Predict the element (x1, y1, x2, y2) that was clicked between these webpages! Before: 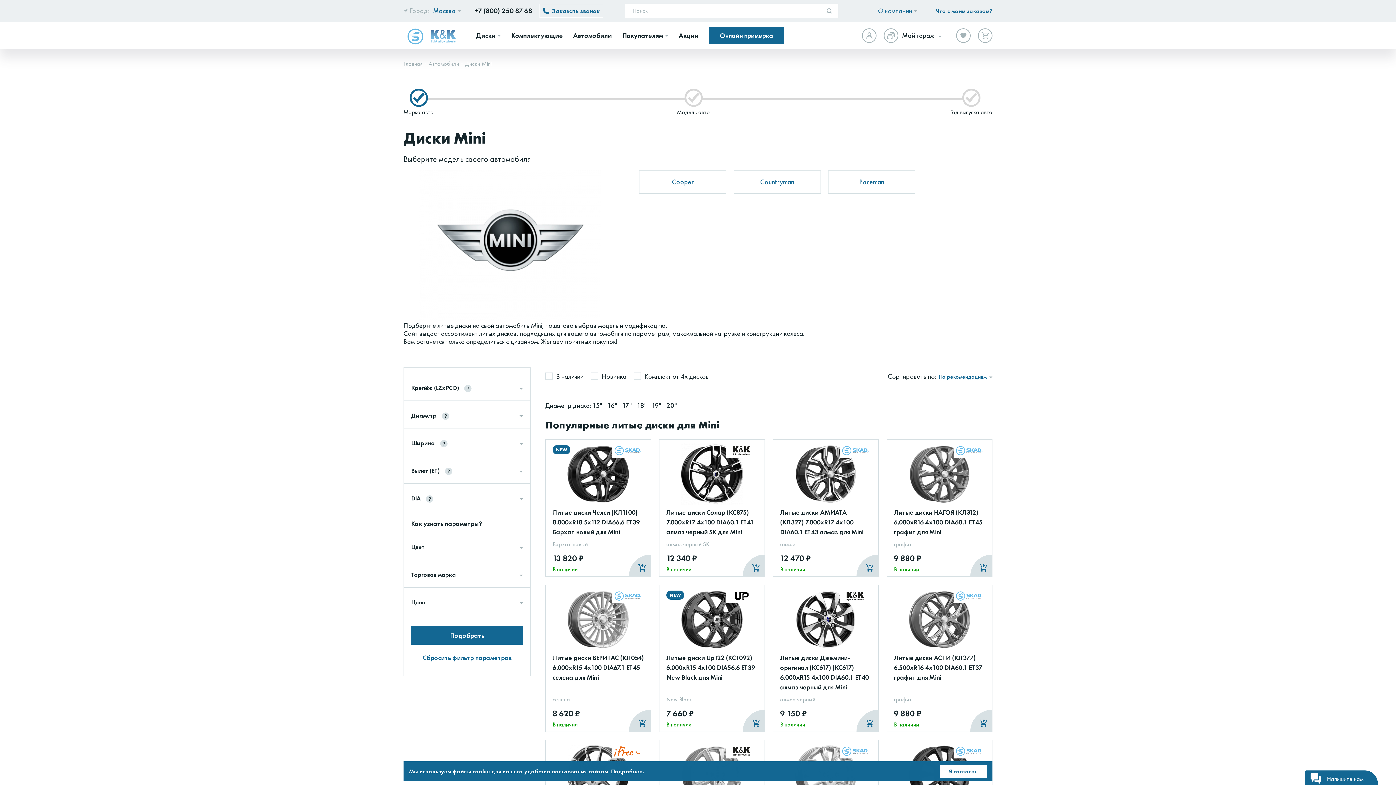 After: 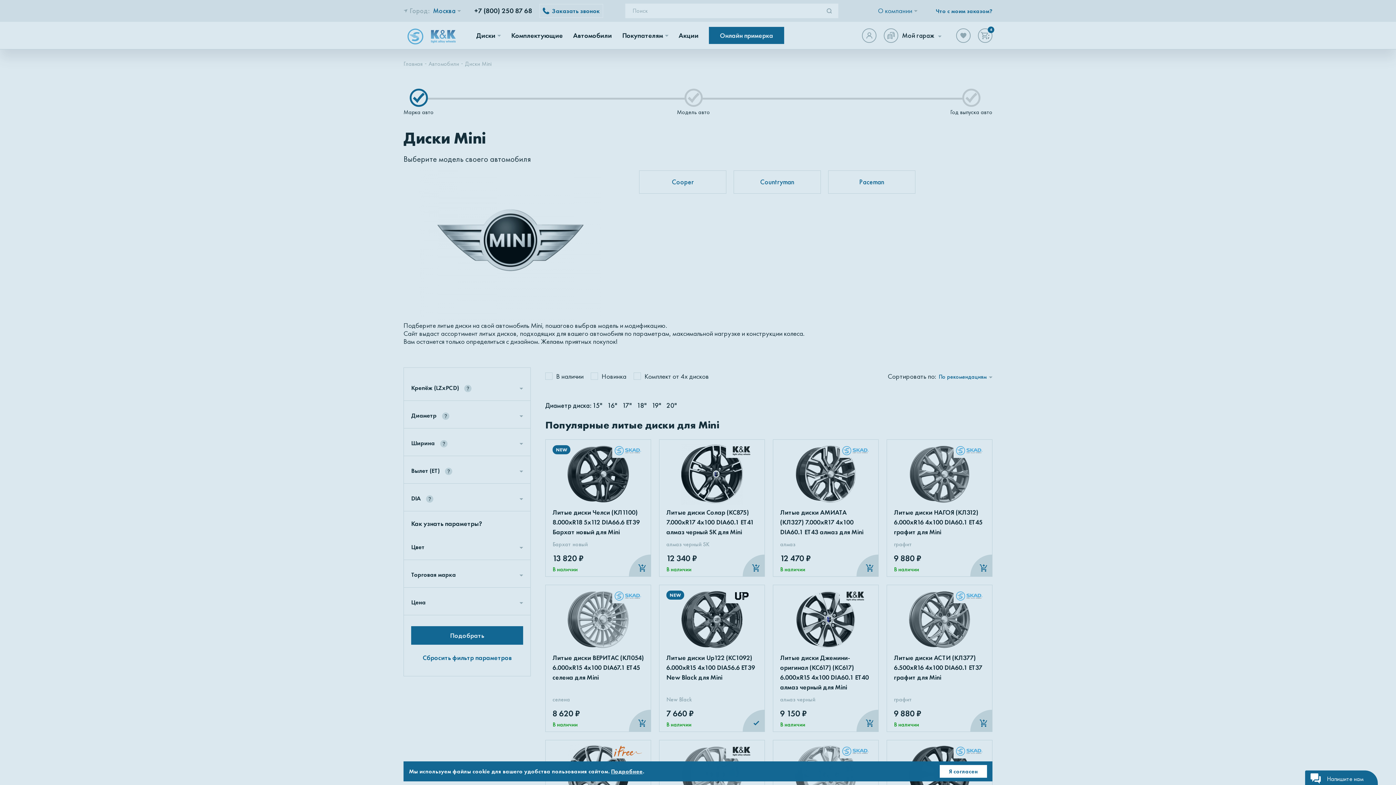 Action: bbox: (742, 710, 764, 732)